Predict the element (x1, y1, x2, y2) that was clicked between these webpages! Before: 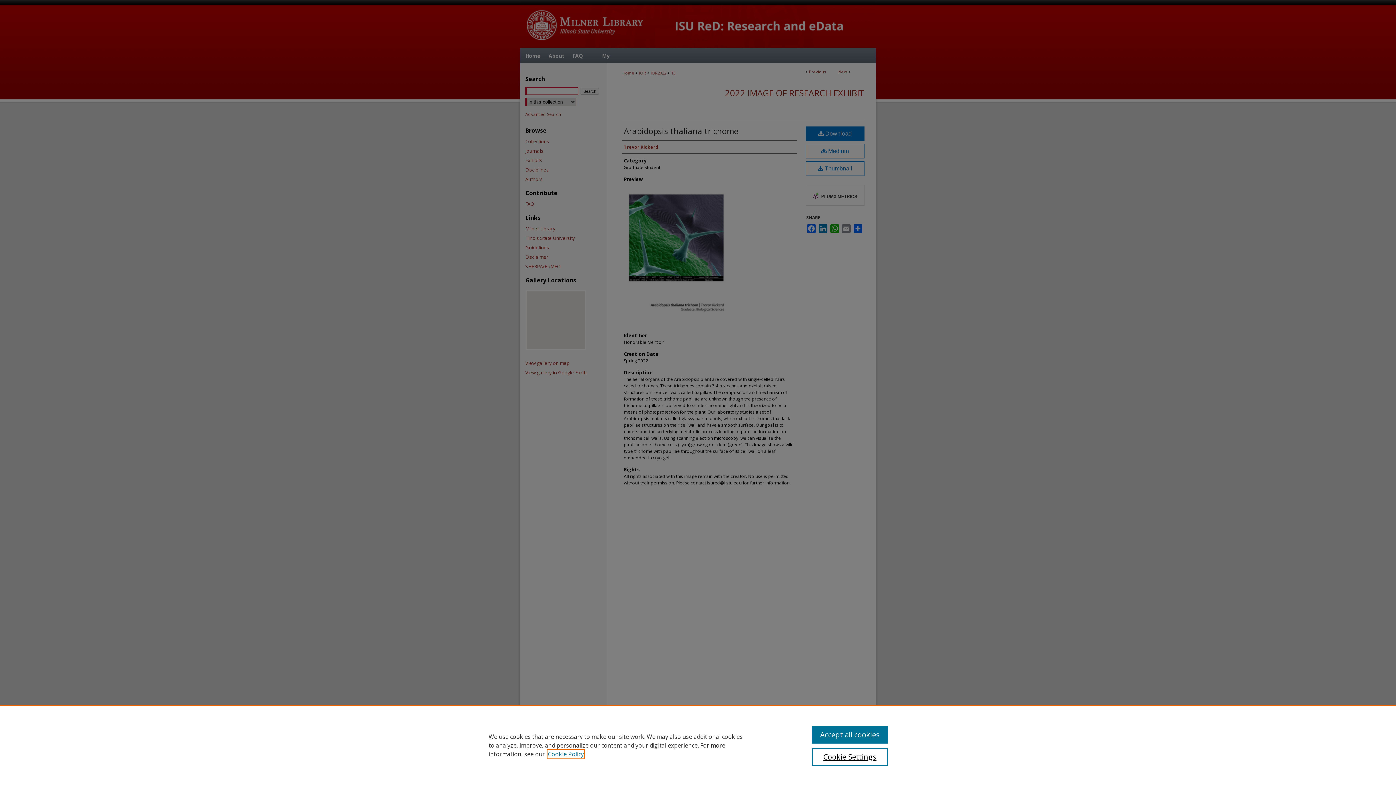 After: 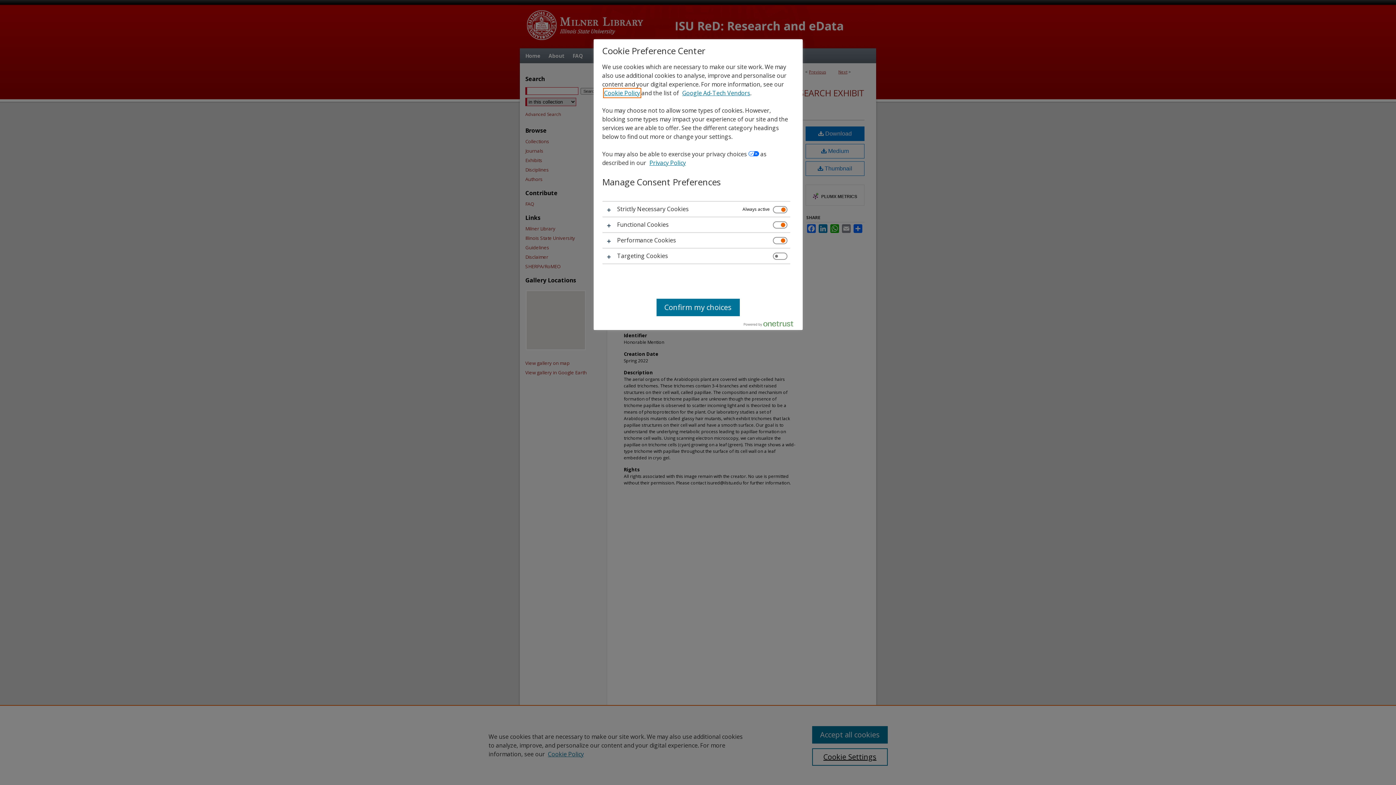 Action: label: Cookie Settings bbox: (812, 748, 887, 766)